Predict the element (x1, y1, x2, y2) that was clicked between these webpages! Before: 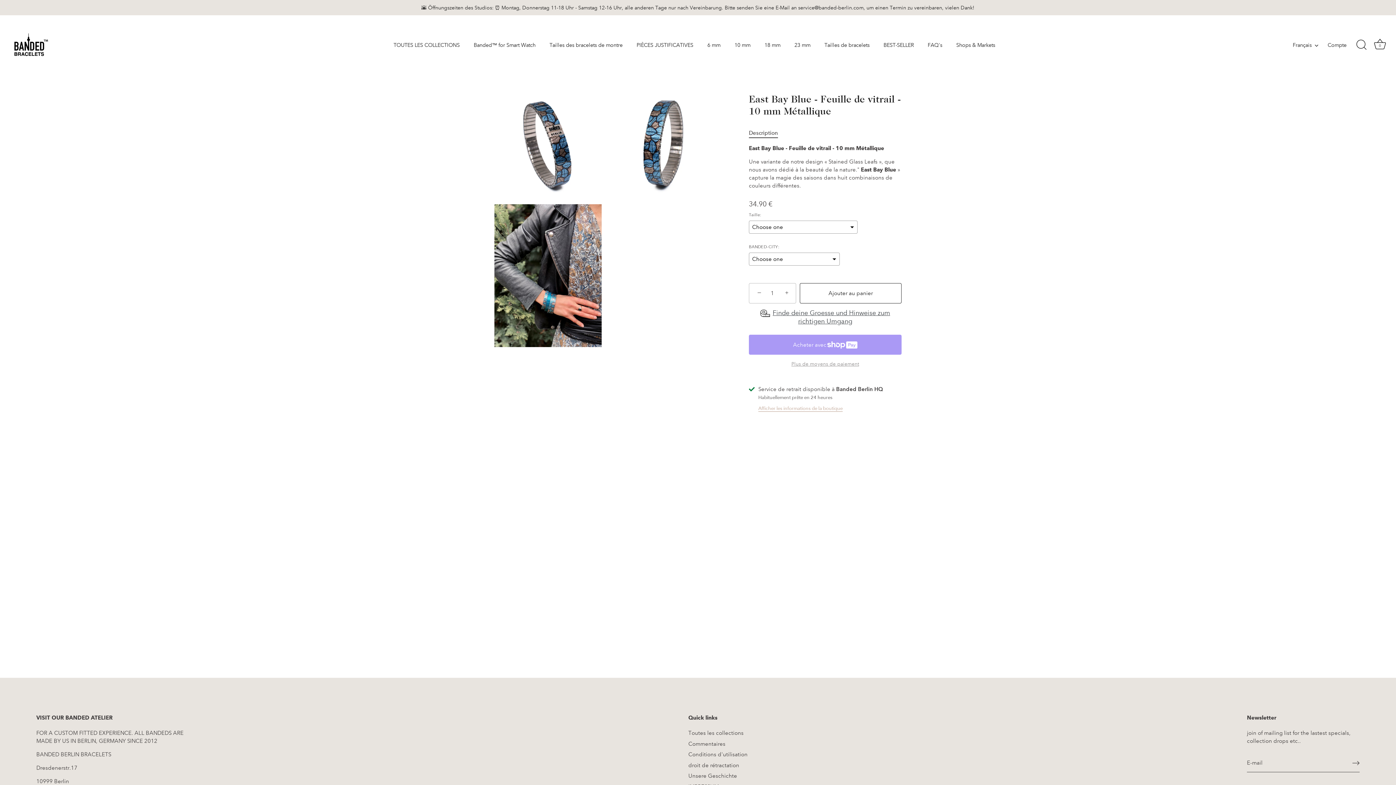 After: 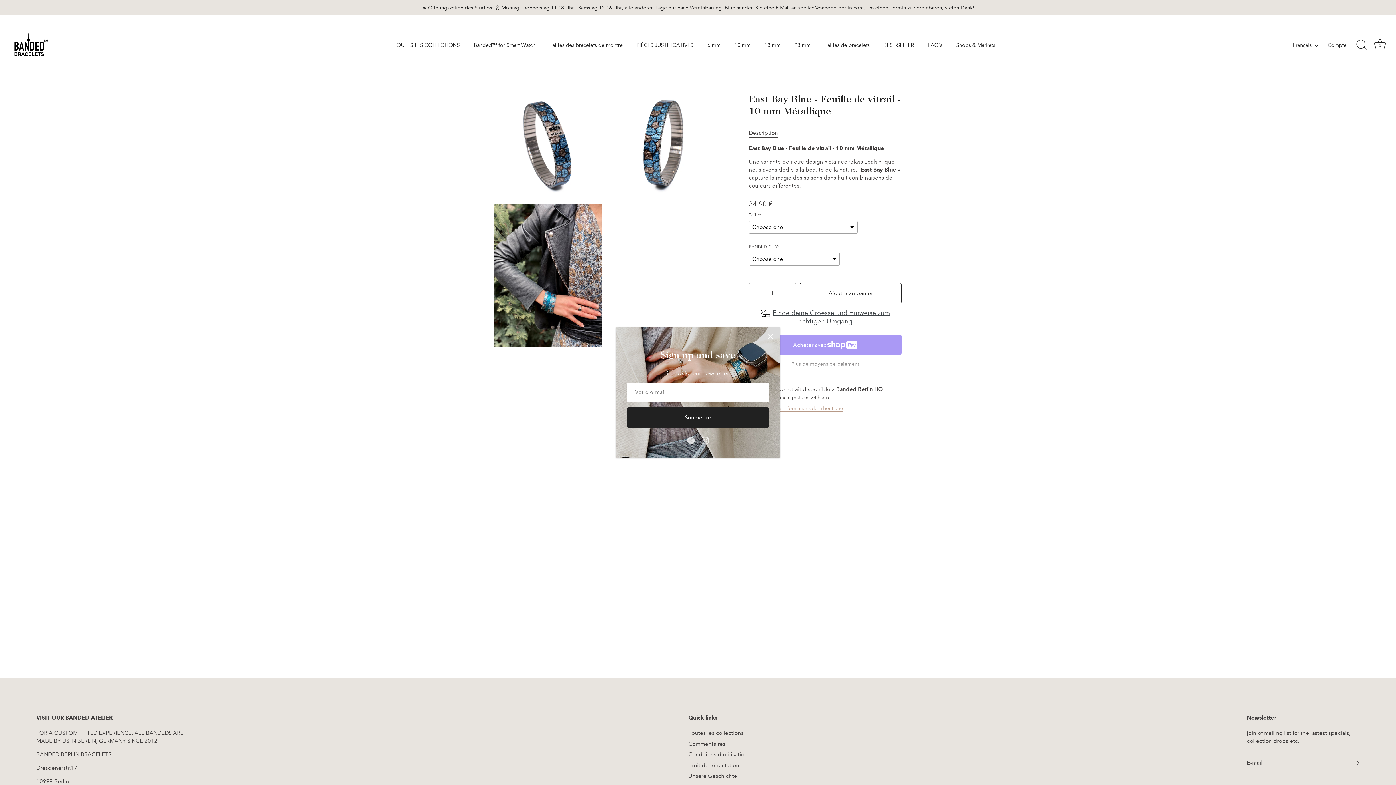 Action: label: Plus de moyens de paiement bbox: (749, 359, 901, 367)